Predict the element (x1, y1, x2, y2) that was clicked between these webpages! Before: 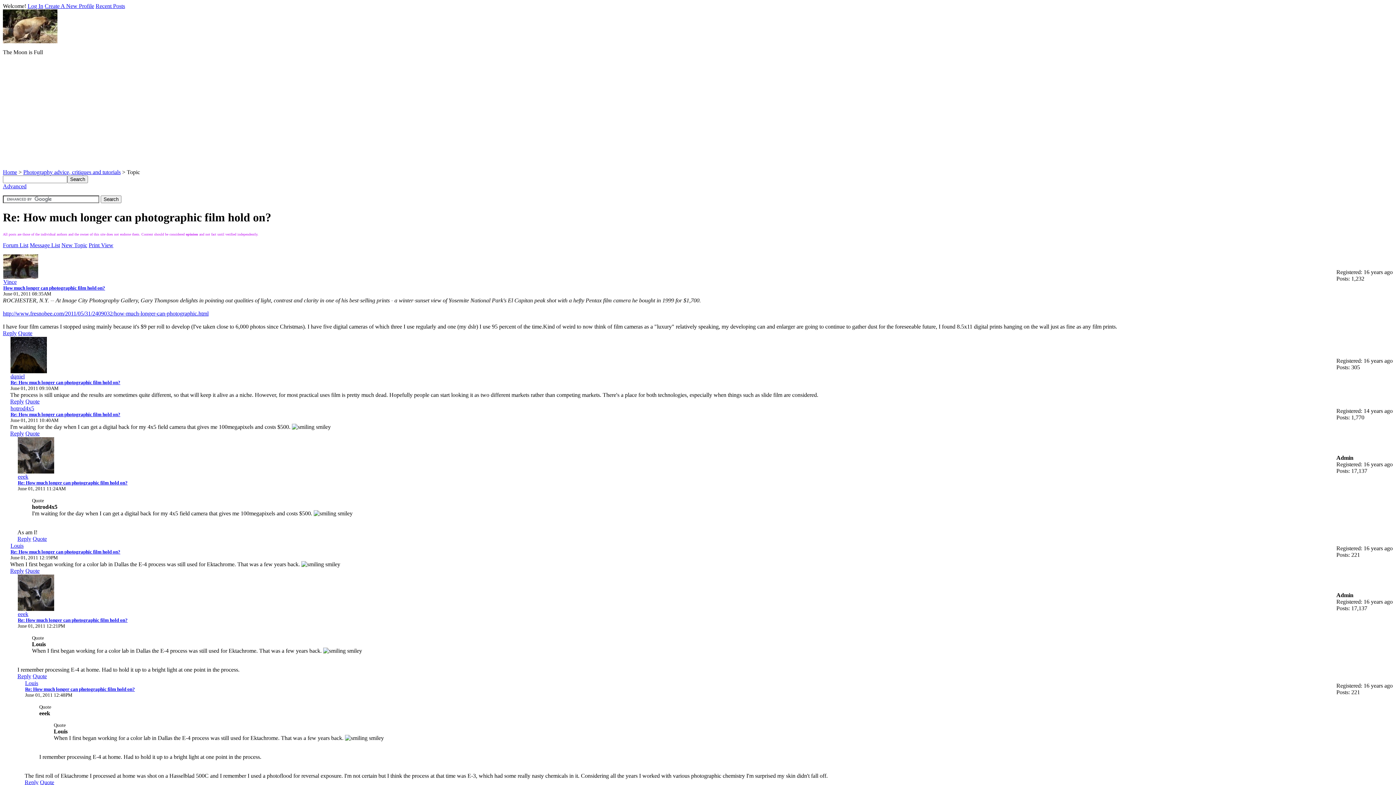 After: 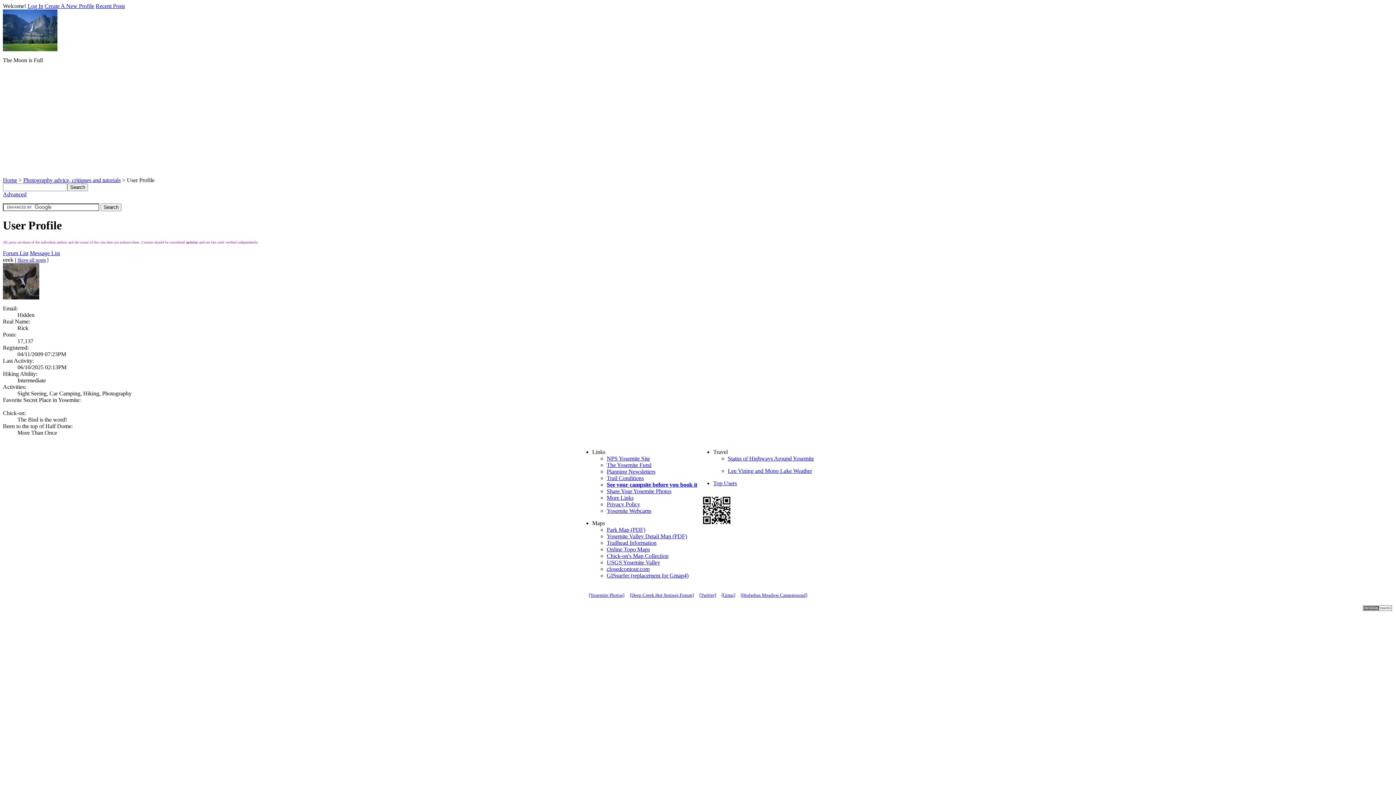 Action: bbox: (17, 611, 28, 617) label: eeek